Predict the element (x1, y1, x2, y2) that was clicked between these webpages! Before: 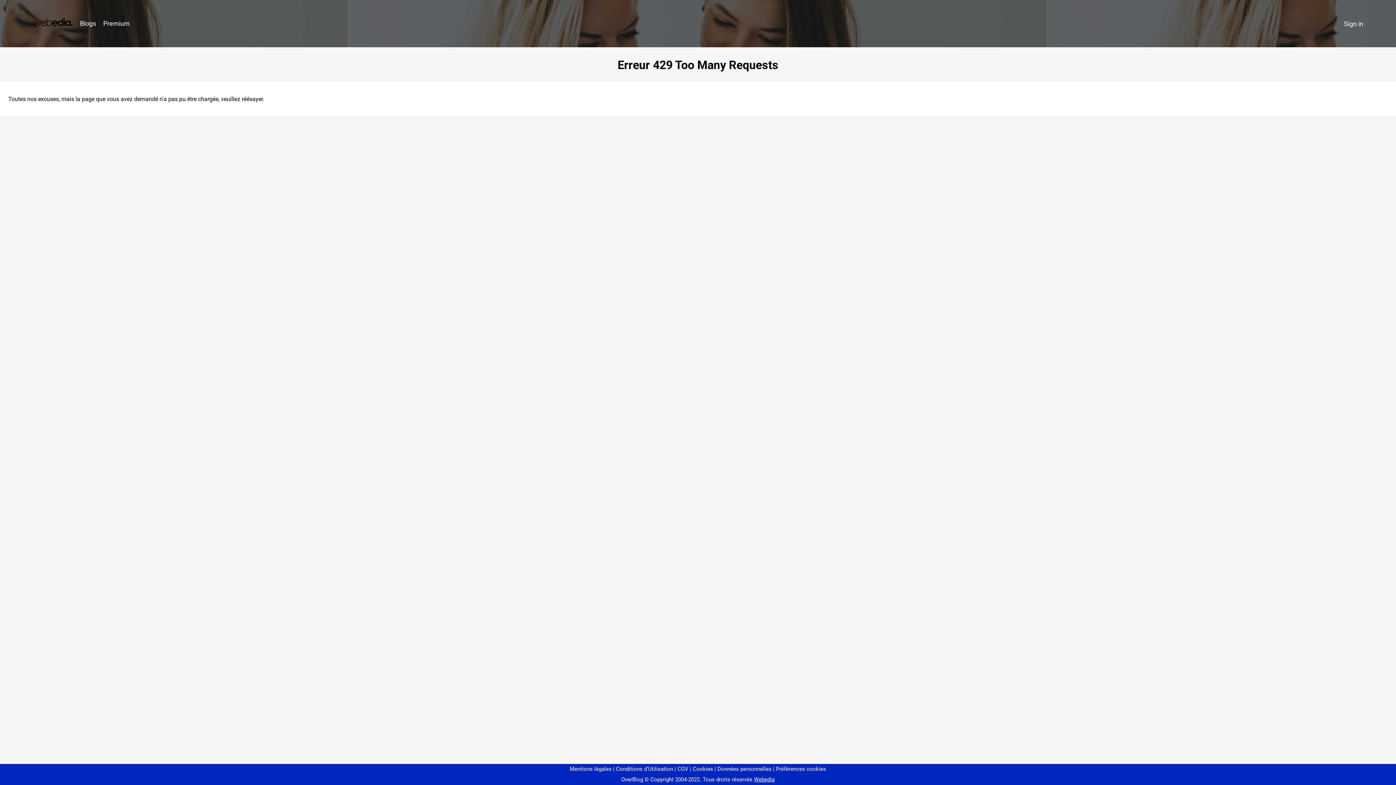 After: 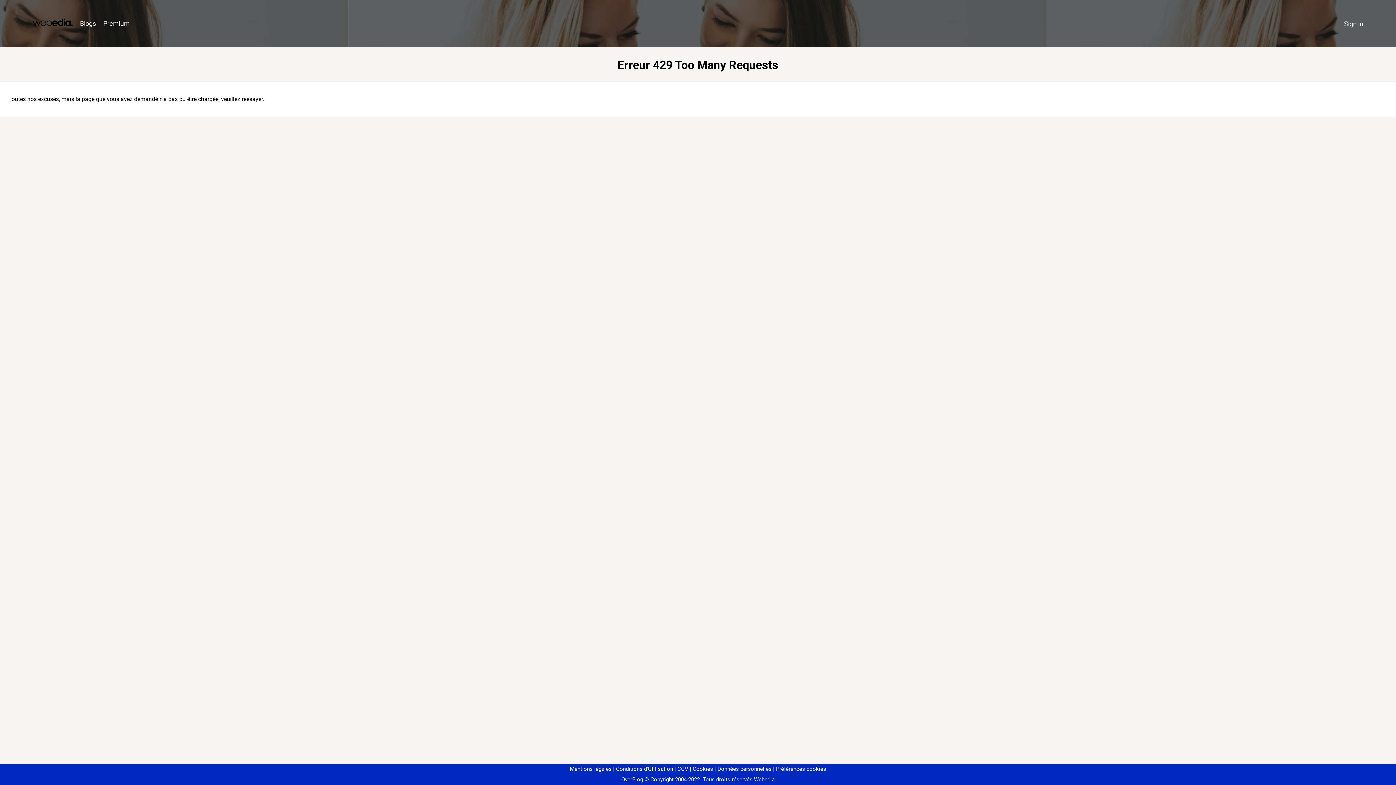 Action: bbox: (773, 766, 826, 772) label: Préférences cookies